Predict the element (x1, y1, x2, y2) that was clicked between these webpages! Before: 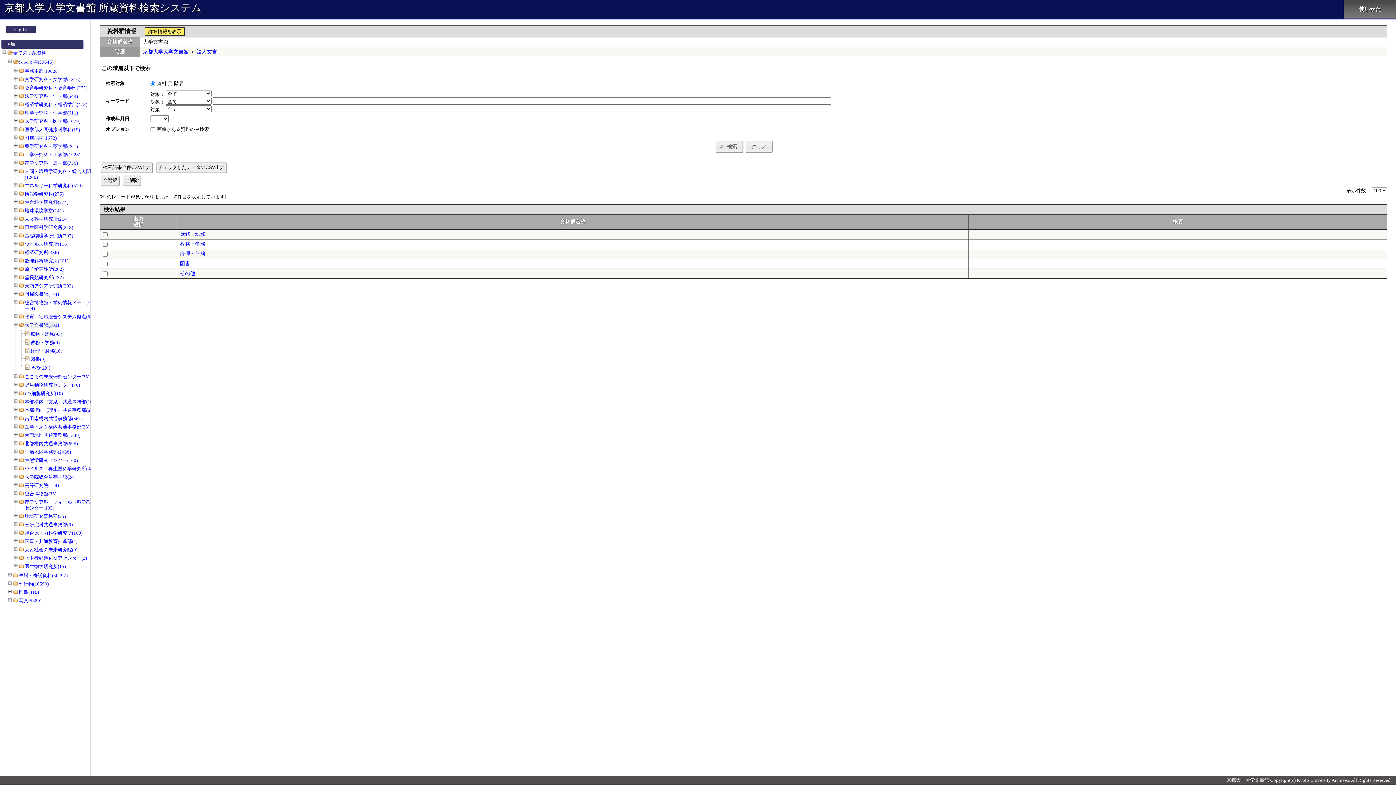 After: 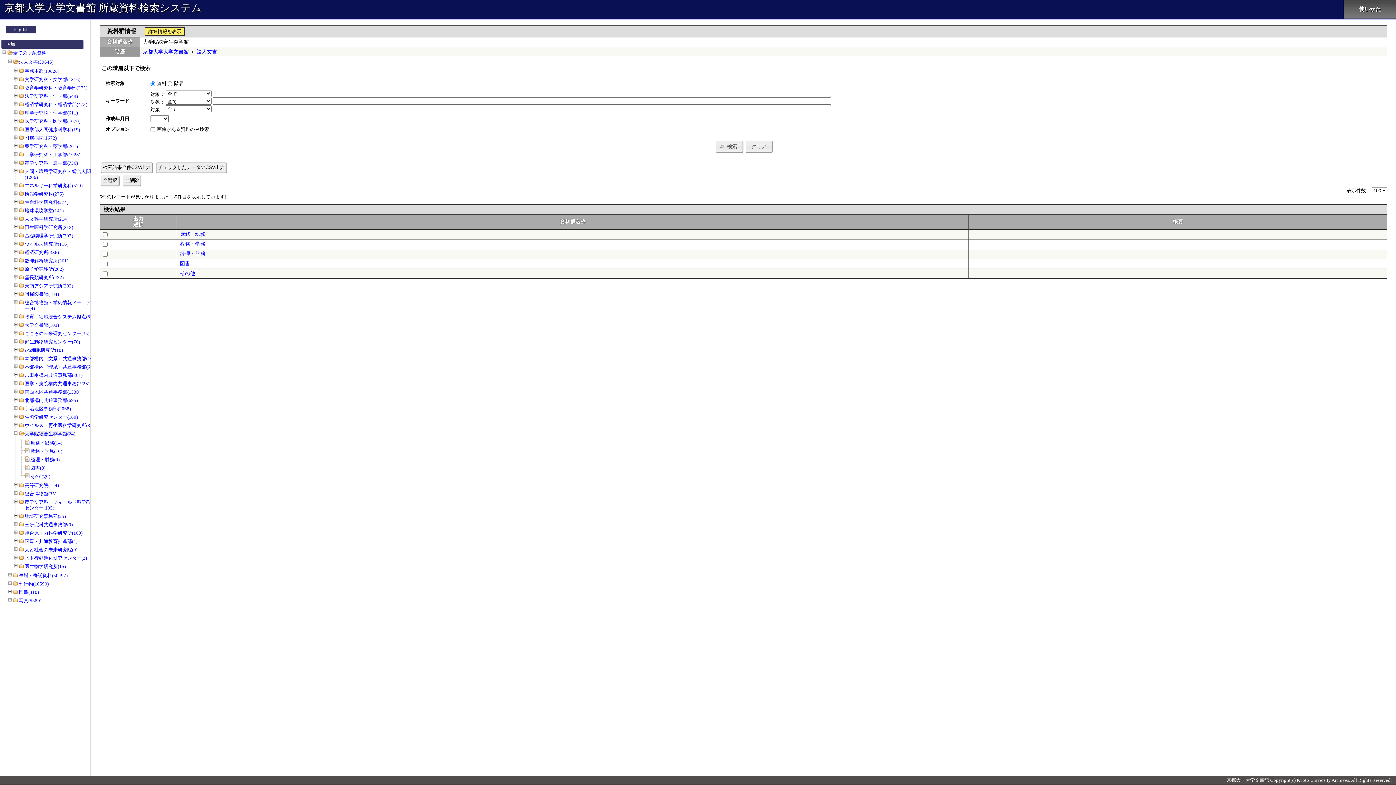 Action: label: 大学院総合生存学館(24) bbox: (24, 474, 75, 480)